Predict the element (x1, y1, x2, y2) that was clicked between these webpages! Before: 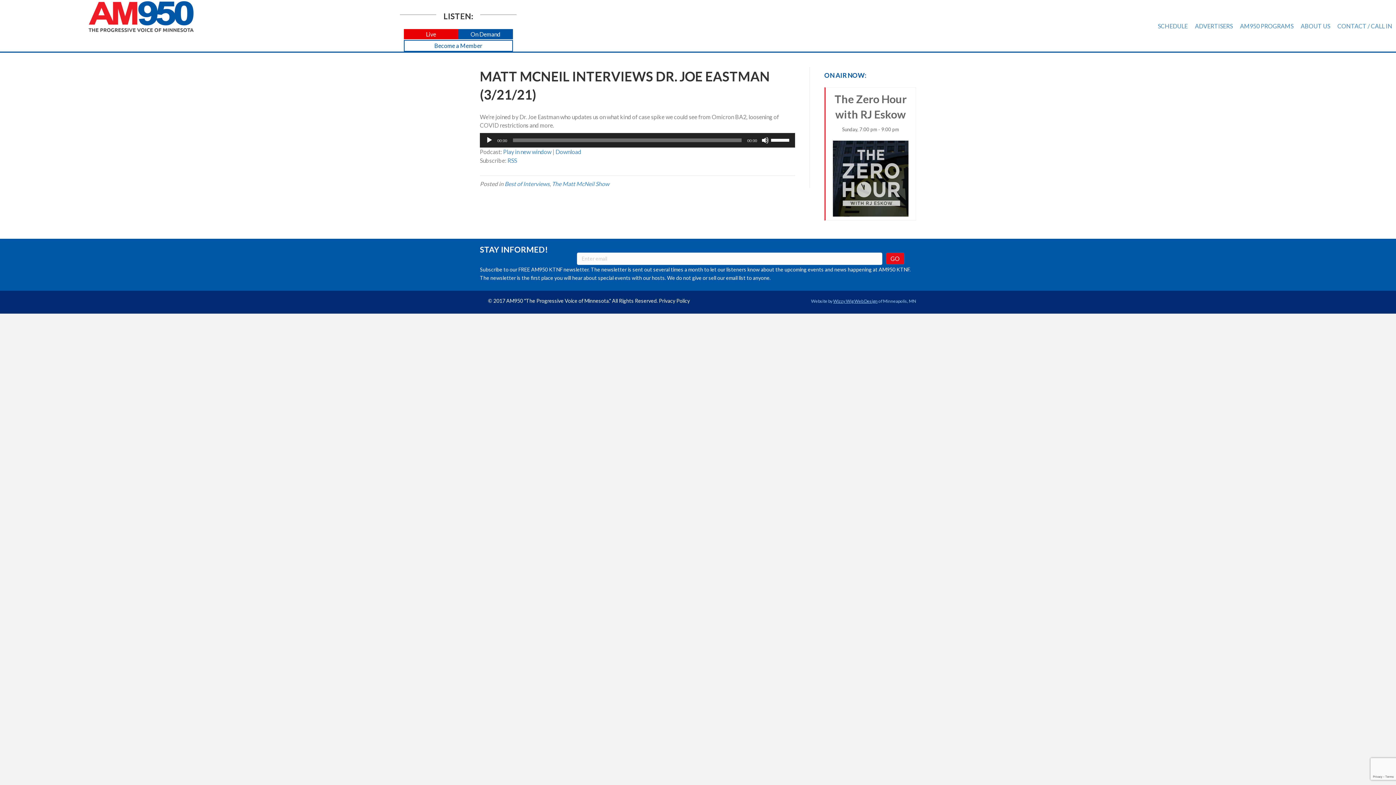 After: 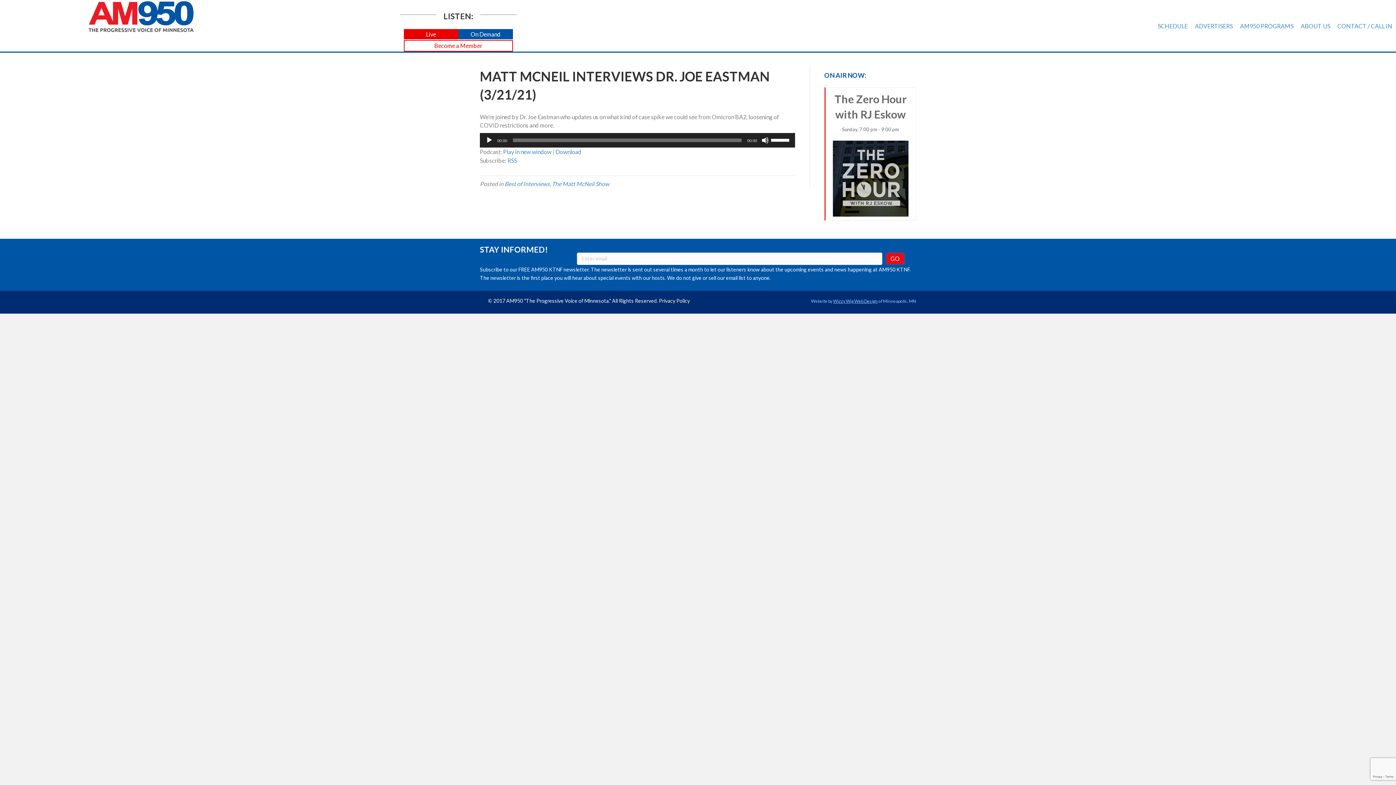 Action: bbox: (403, 40, 512, 51) label: Become a Member